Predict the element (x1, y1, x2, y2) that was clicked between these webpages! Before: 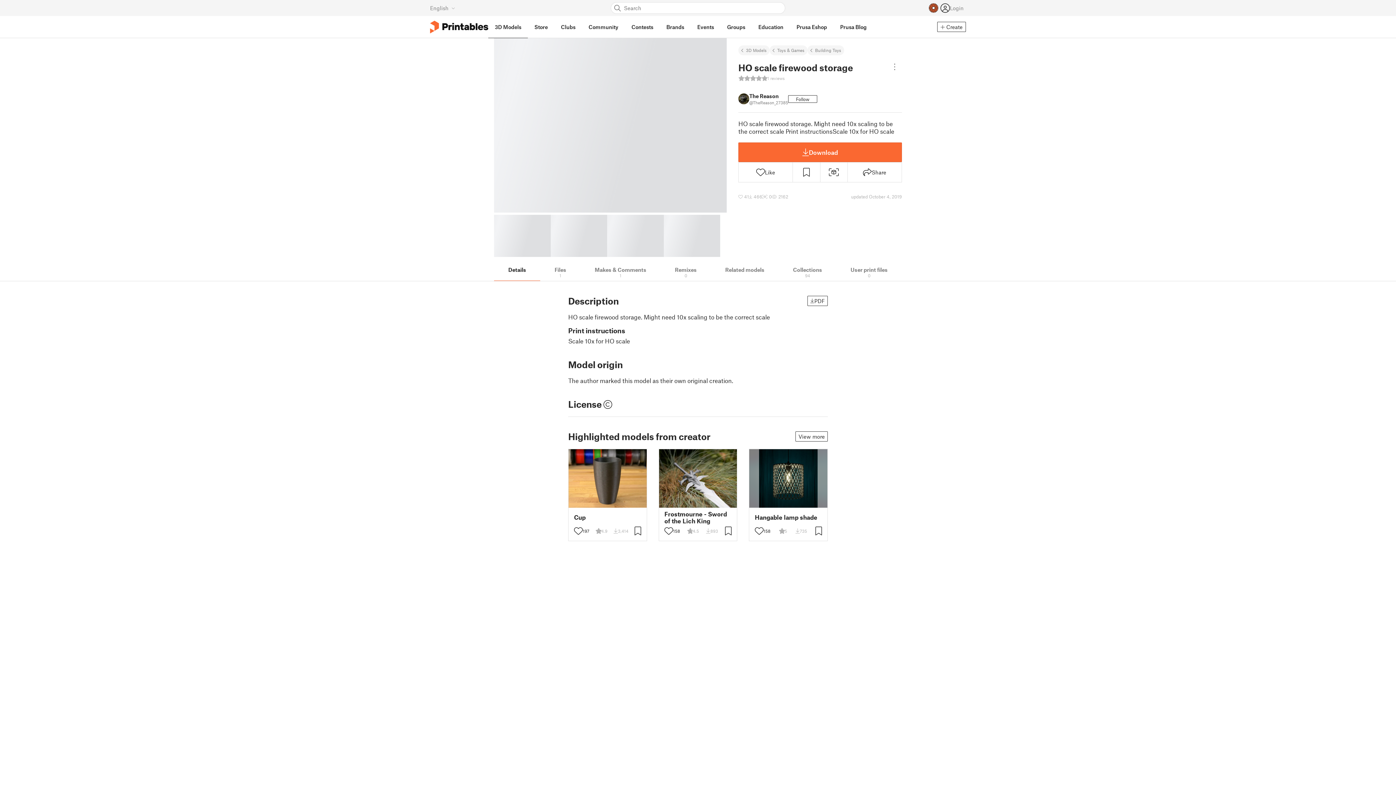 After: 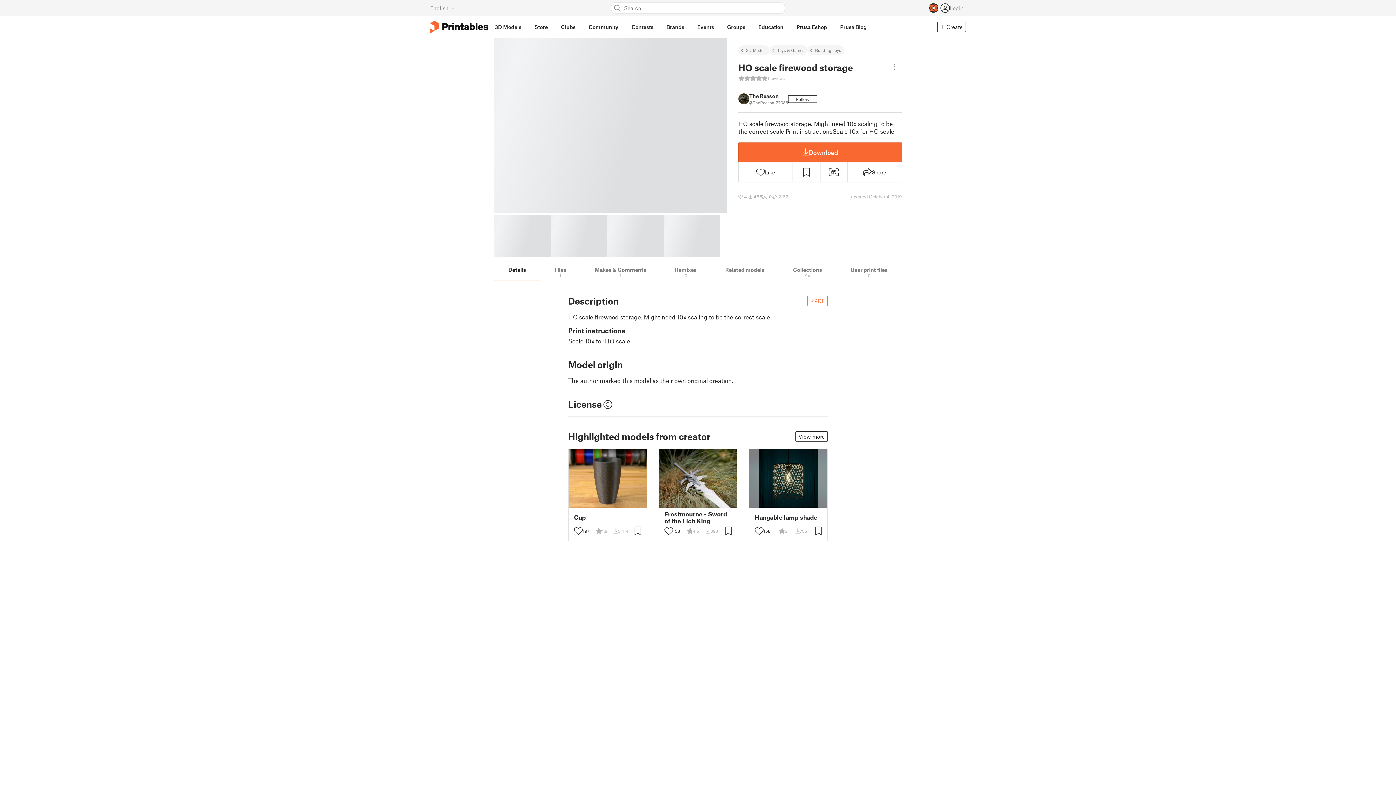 Action: label: PDF bbox: (807, 296, 828, 306)